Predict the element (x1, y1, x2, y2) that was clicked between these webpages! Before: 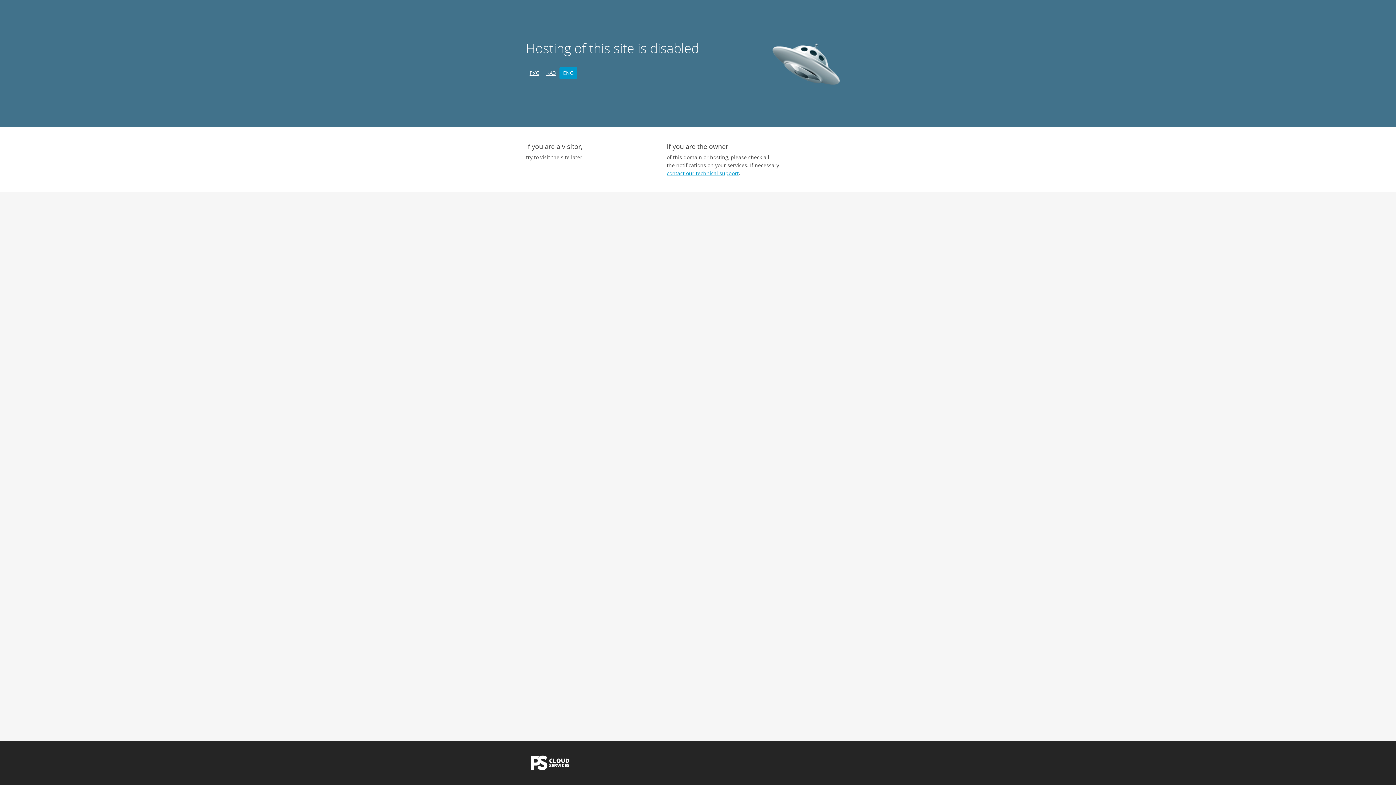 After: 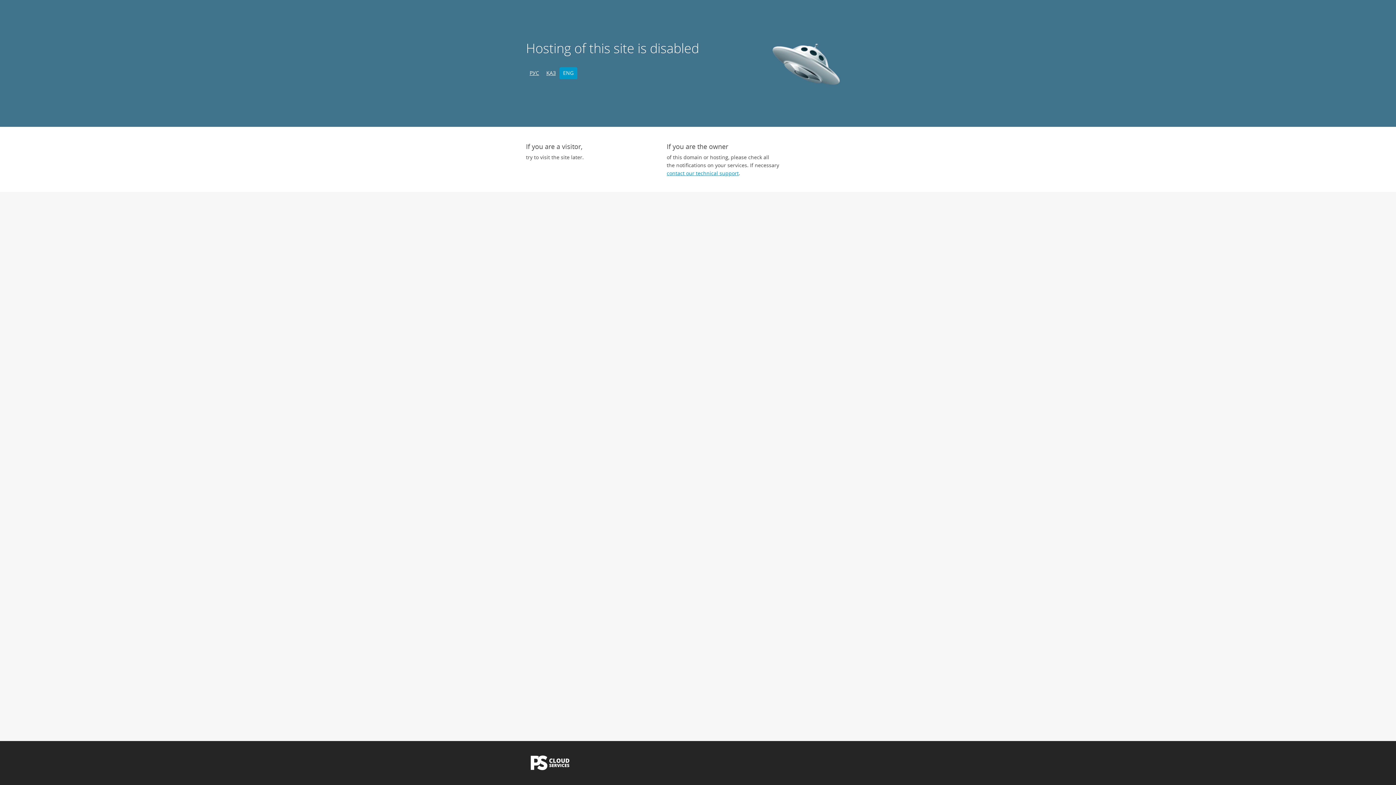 Action: label: ENG bbox: (559, 67, 577, 79)